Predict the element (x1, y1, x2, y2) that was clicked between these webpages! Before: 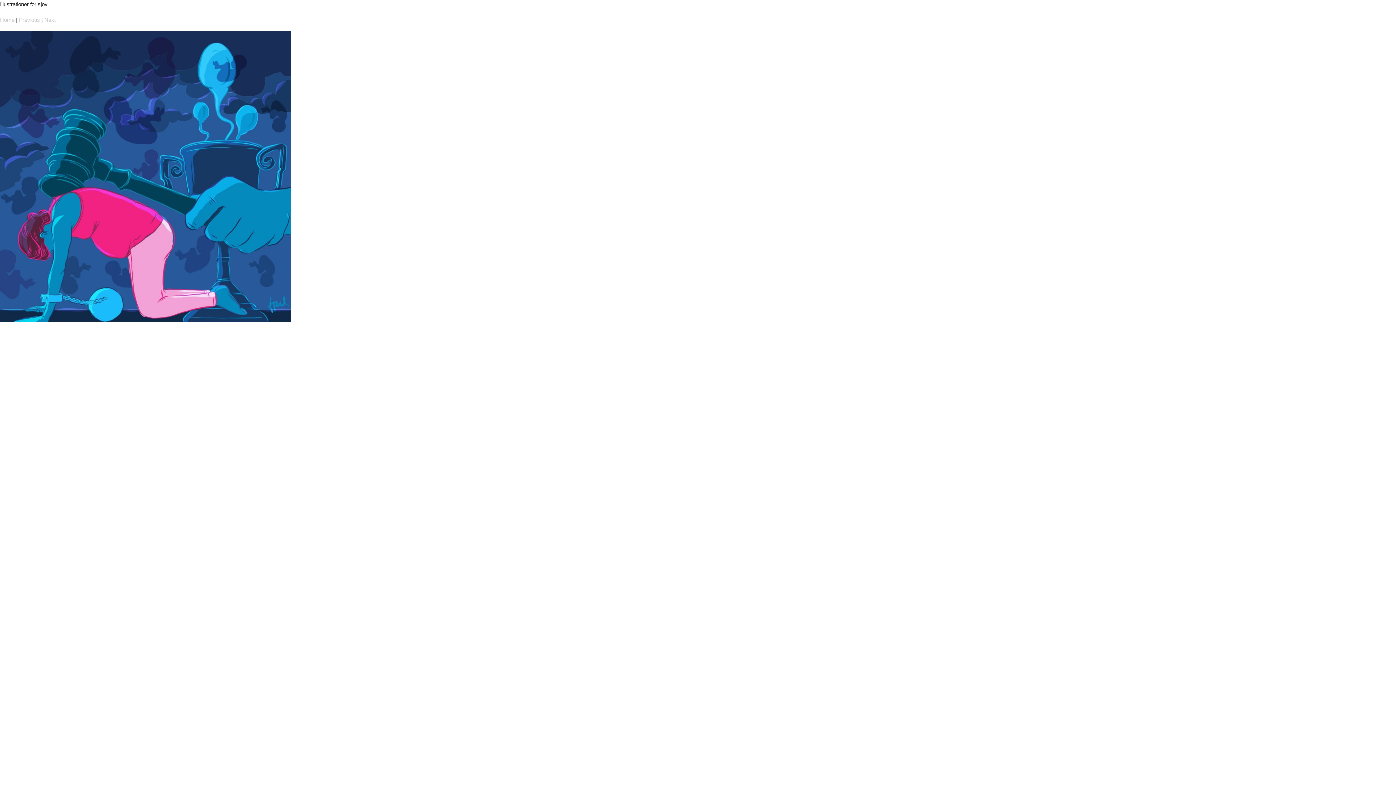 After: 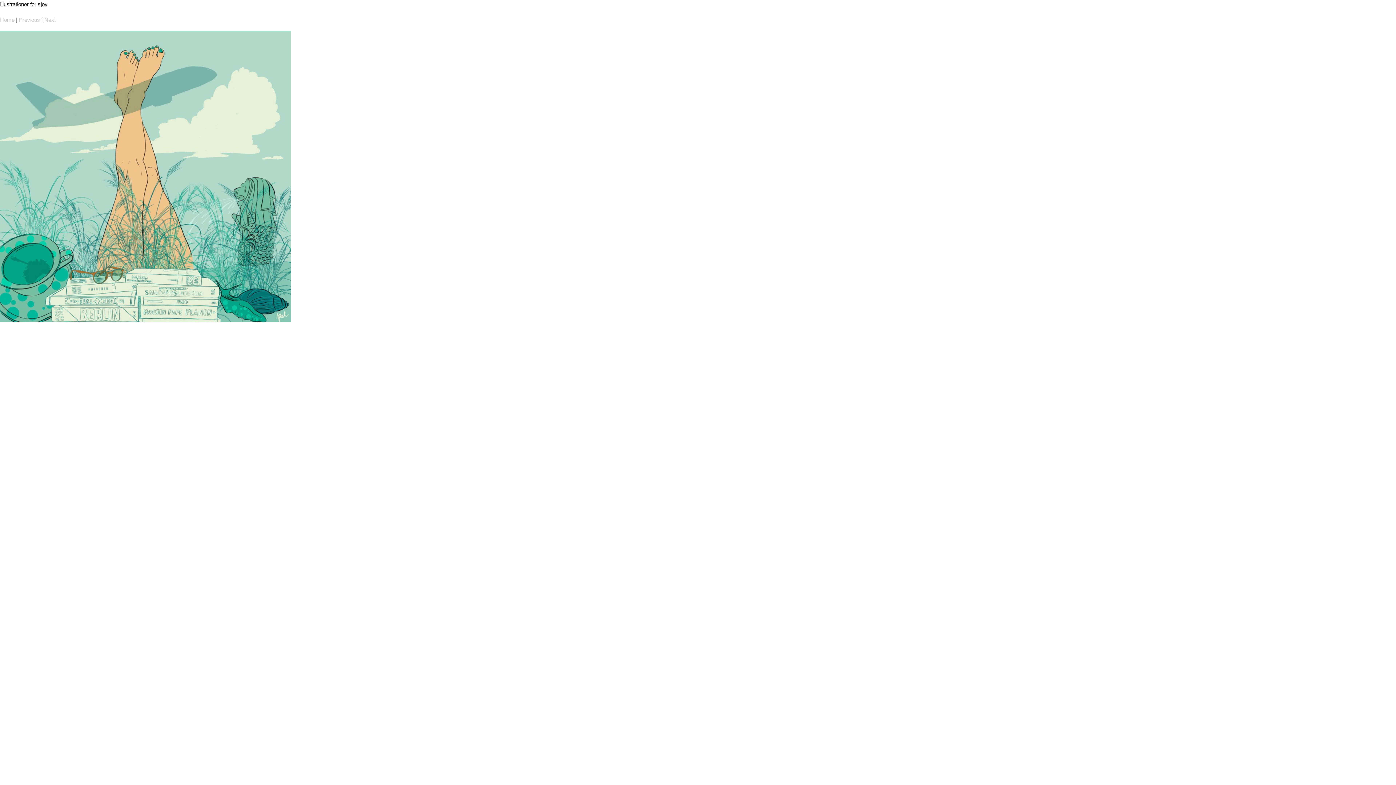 Action: label: Next bbox: (44, 16, 55, 22)